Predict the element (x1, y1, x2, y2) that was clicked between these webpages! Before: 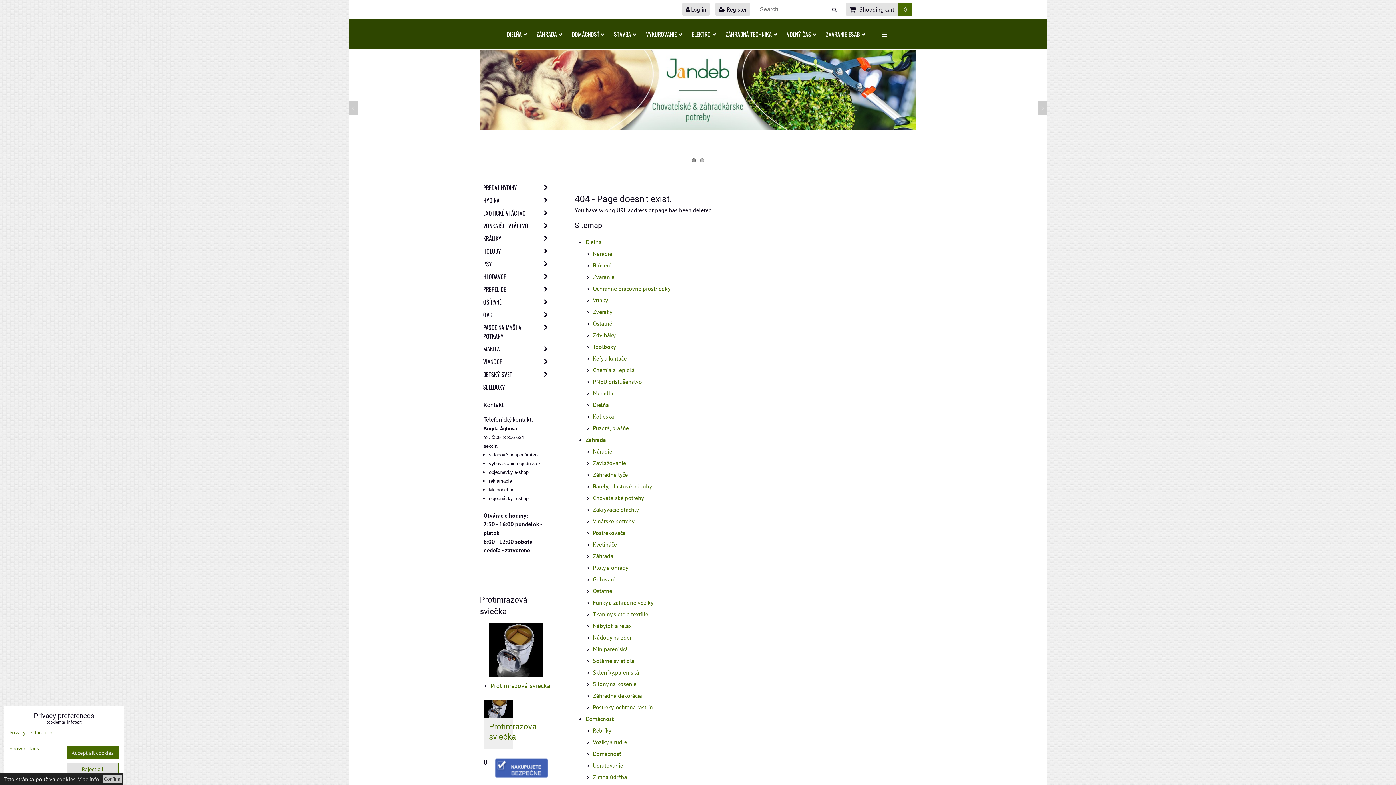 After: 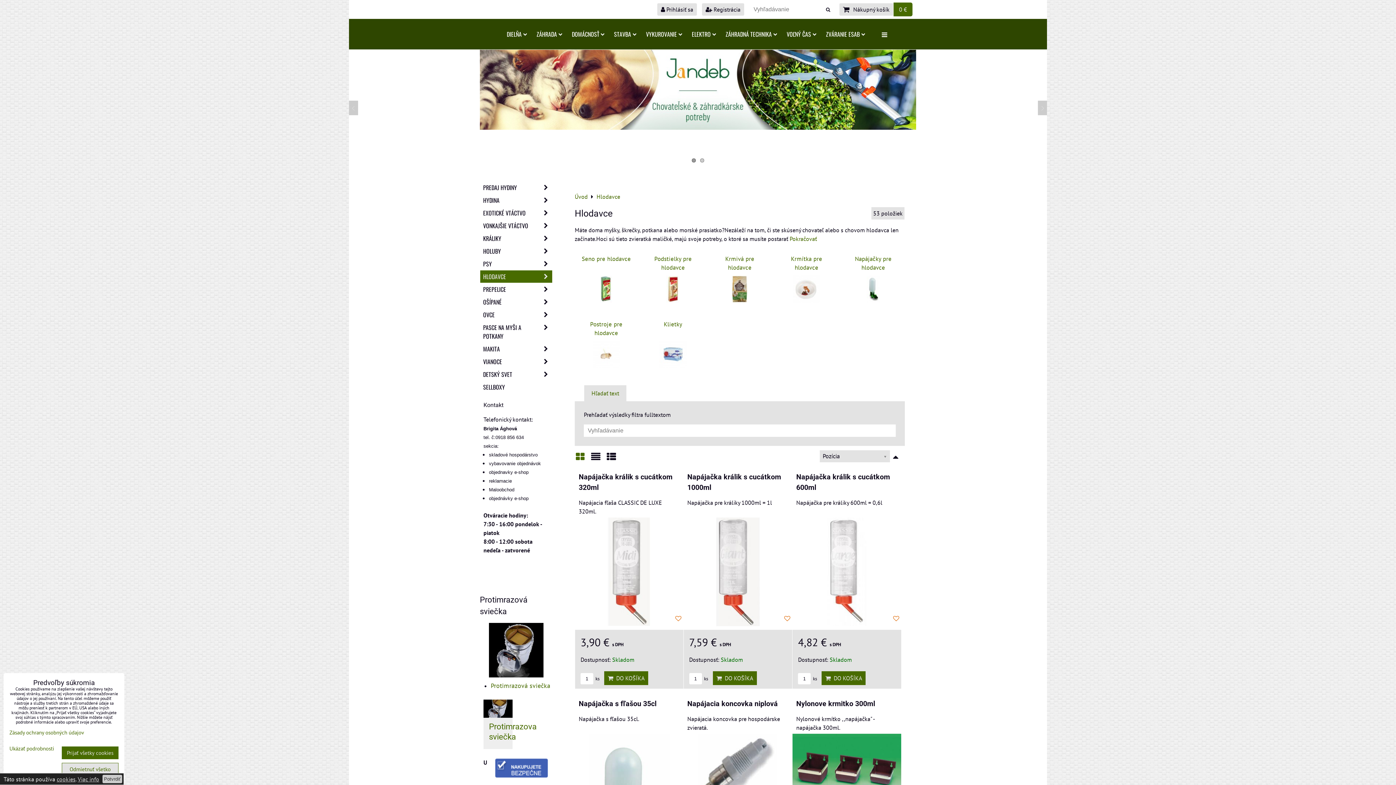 Action: bbox: (480, 270, 552, 283) label: HLODAVCE